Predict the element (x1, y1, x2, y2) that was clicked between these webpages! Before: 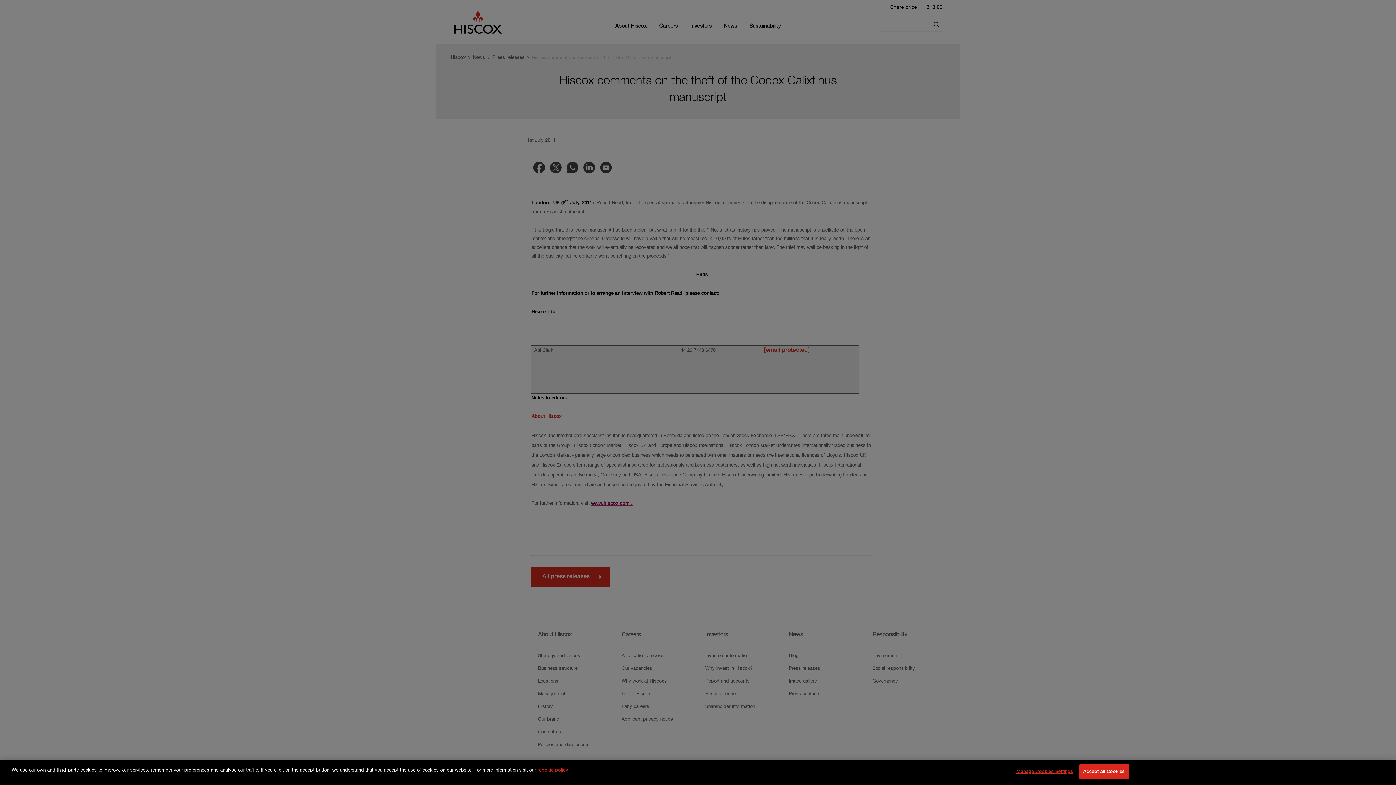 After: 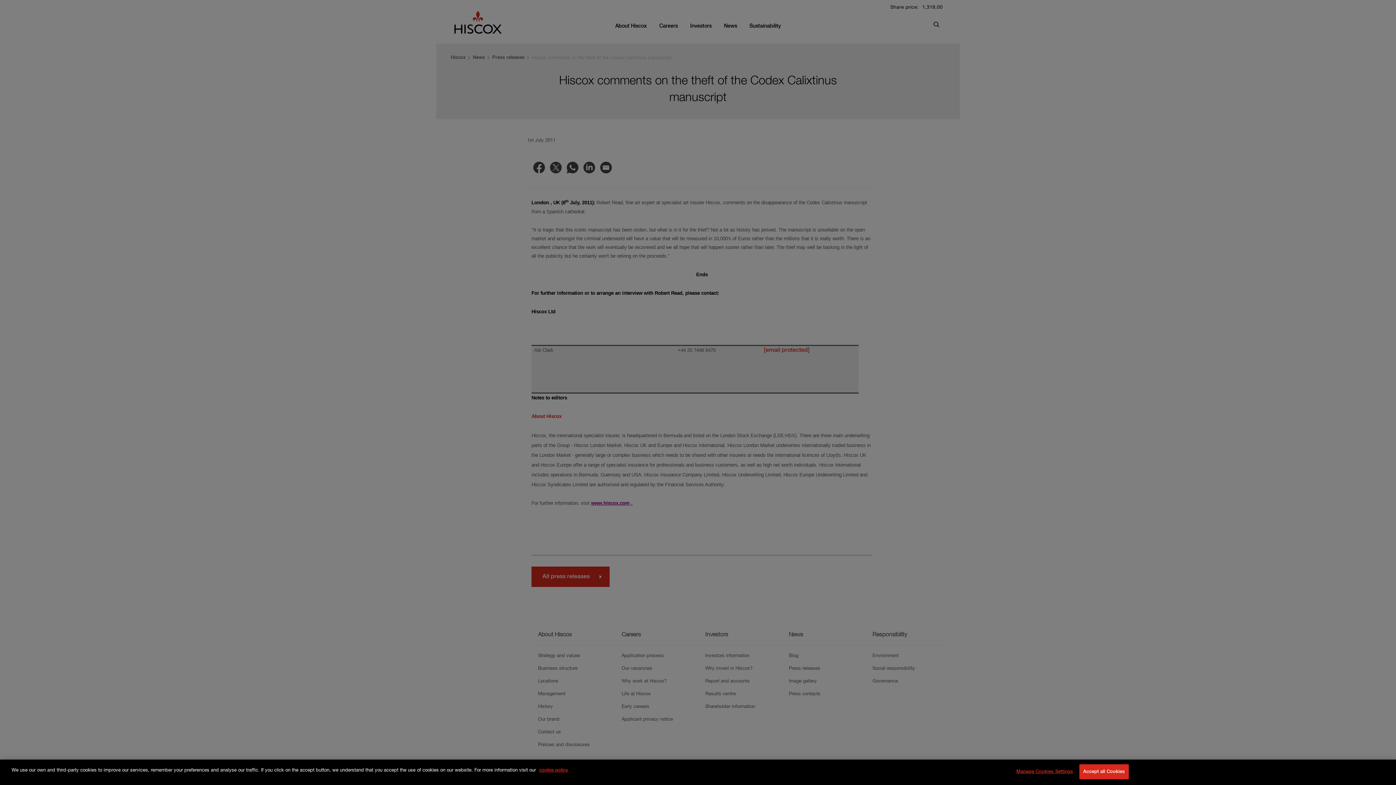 Action: label: More information about your privacy, opens in a new tab bbox: (539, 768, 568, 773)